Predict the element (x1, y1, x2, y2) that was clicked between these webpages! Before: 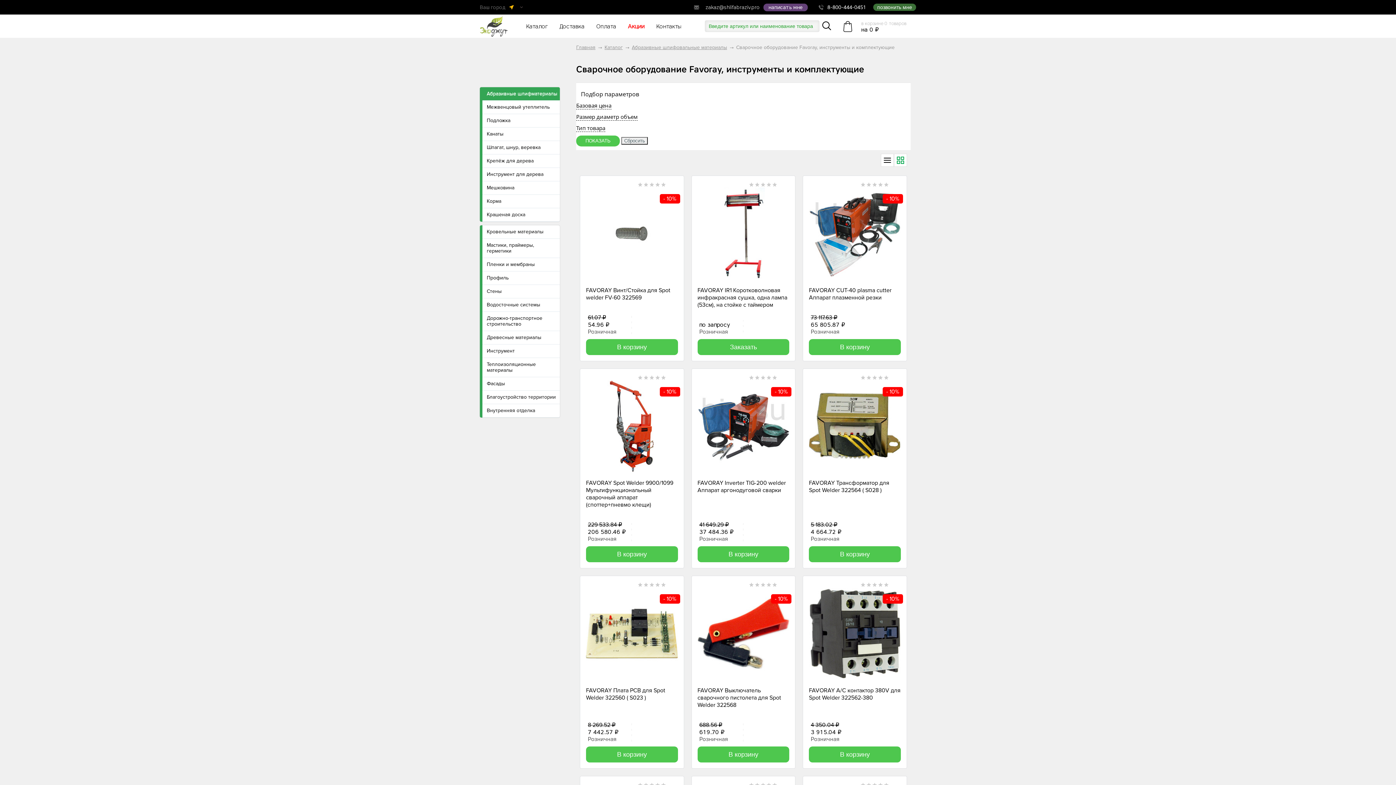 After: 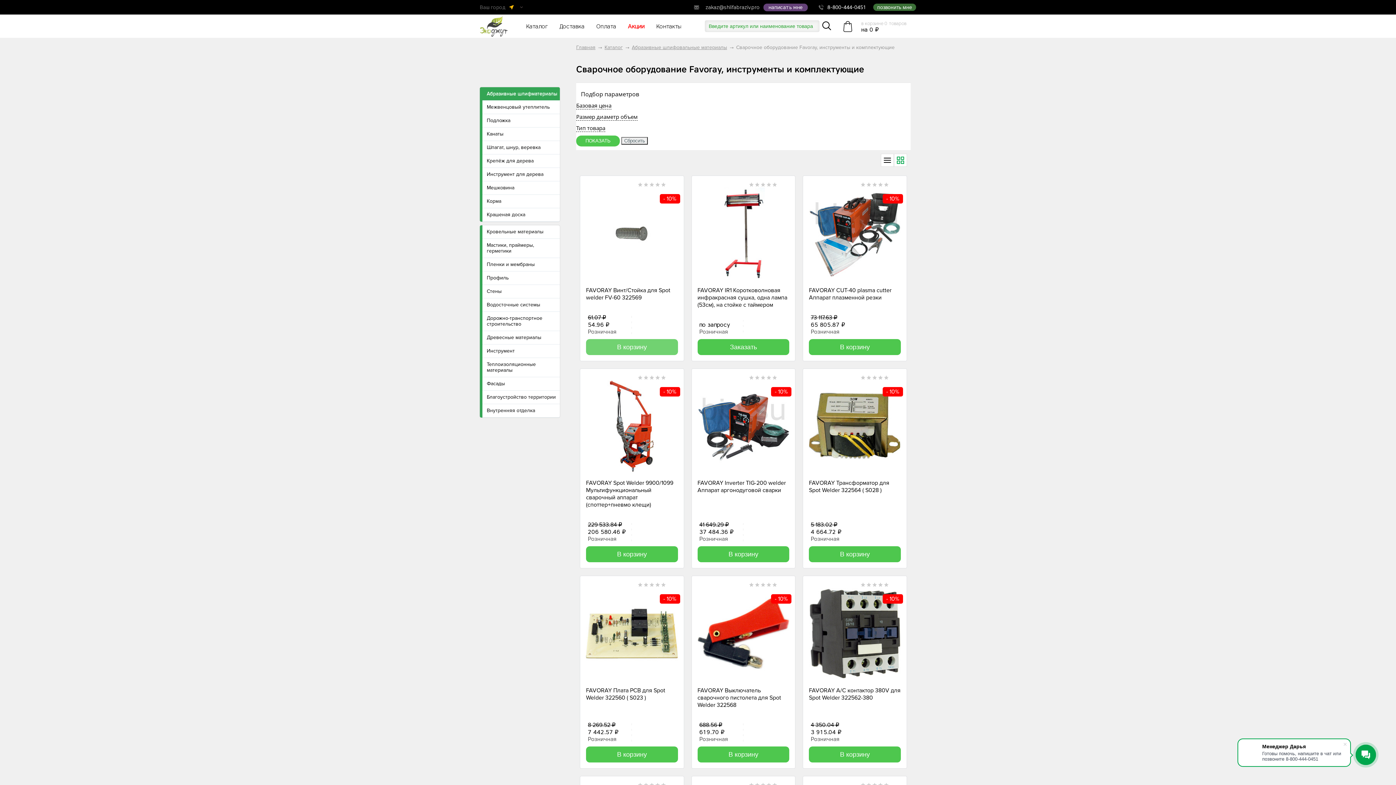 Action: label: В корзину bbox: (586, 339, 678, 355)